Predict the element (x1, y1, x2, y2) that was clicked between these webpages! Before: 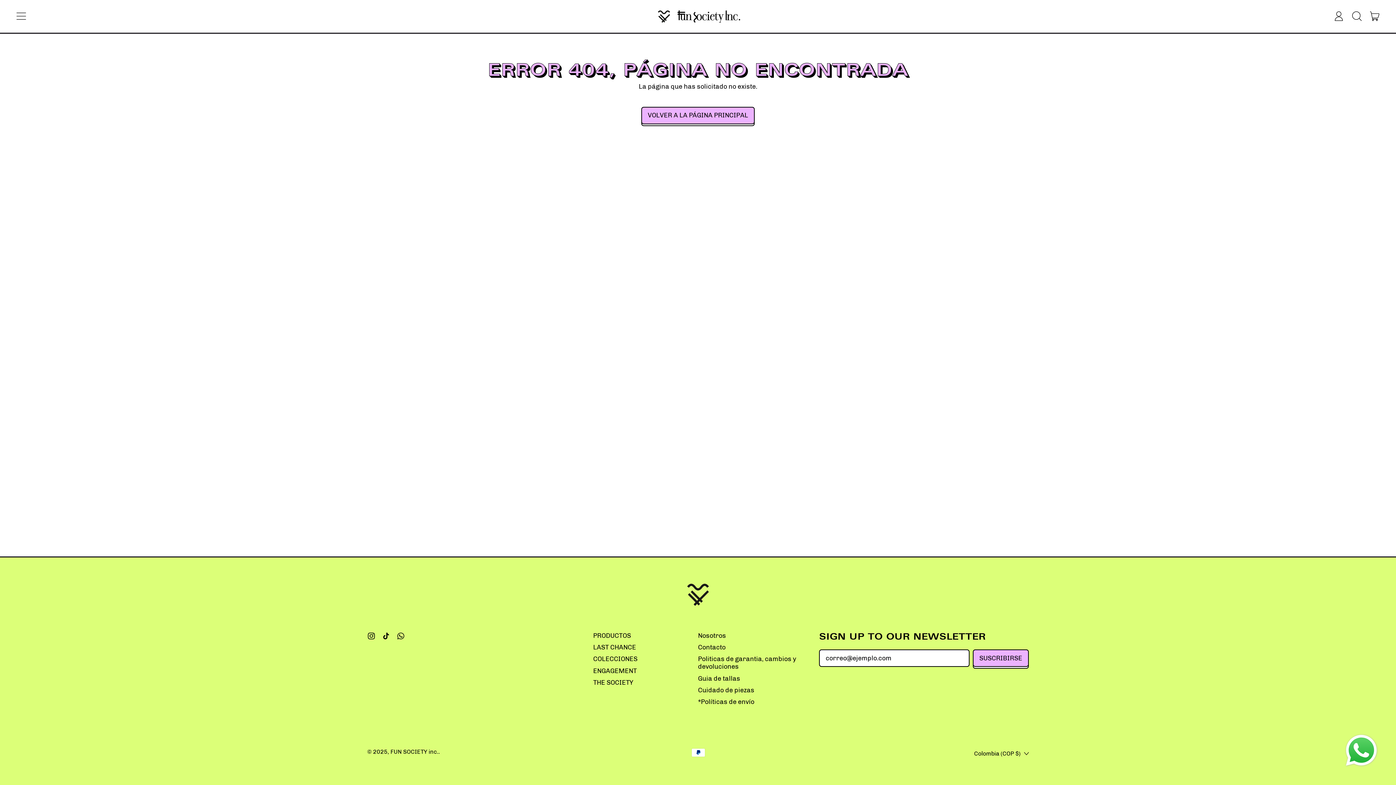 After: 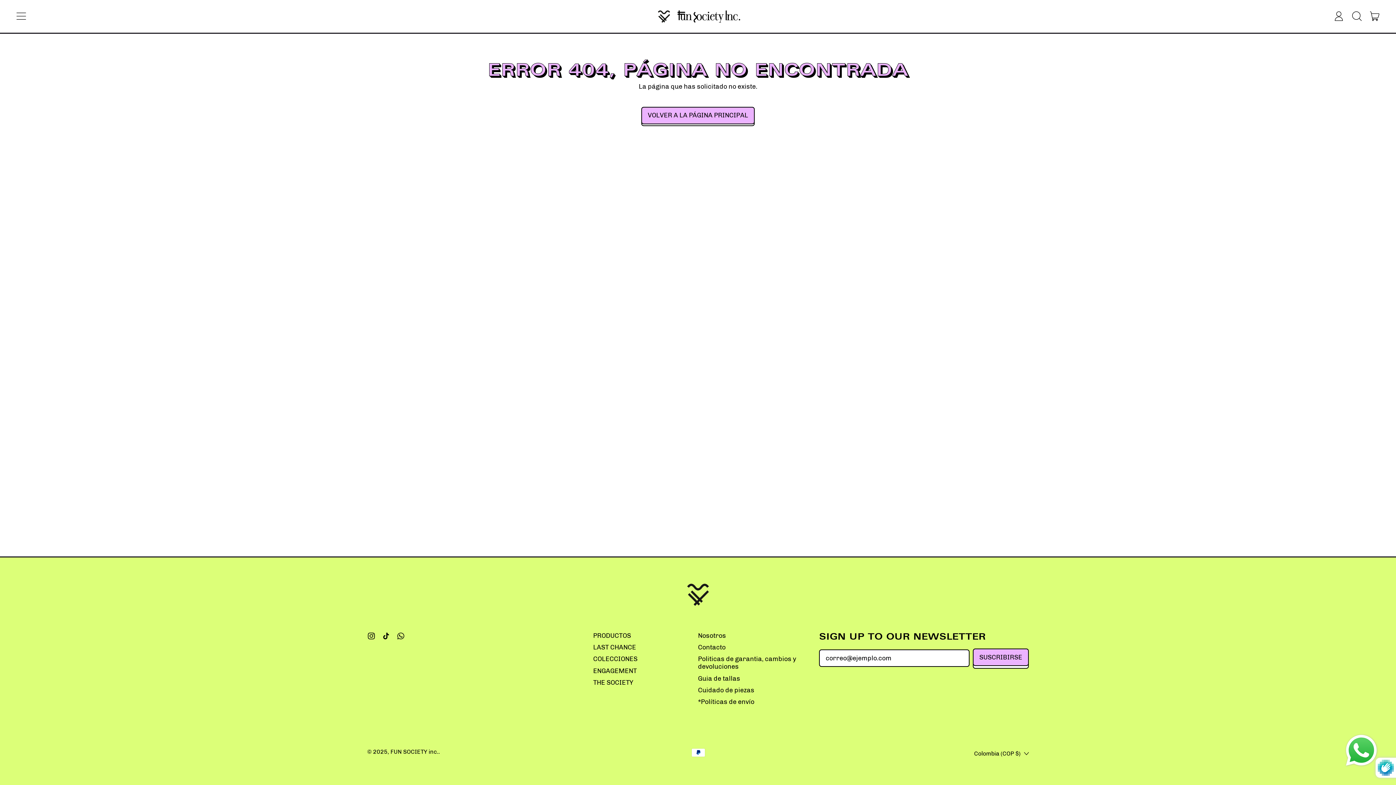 Action: bbox: (973, 649, 1029, 667) label: SUSCRIBIRSE